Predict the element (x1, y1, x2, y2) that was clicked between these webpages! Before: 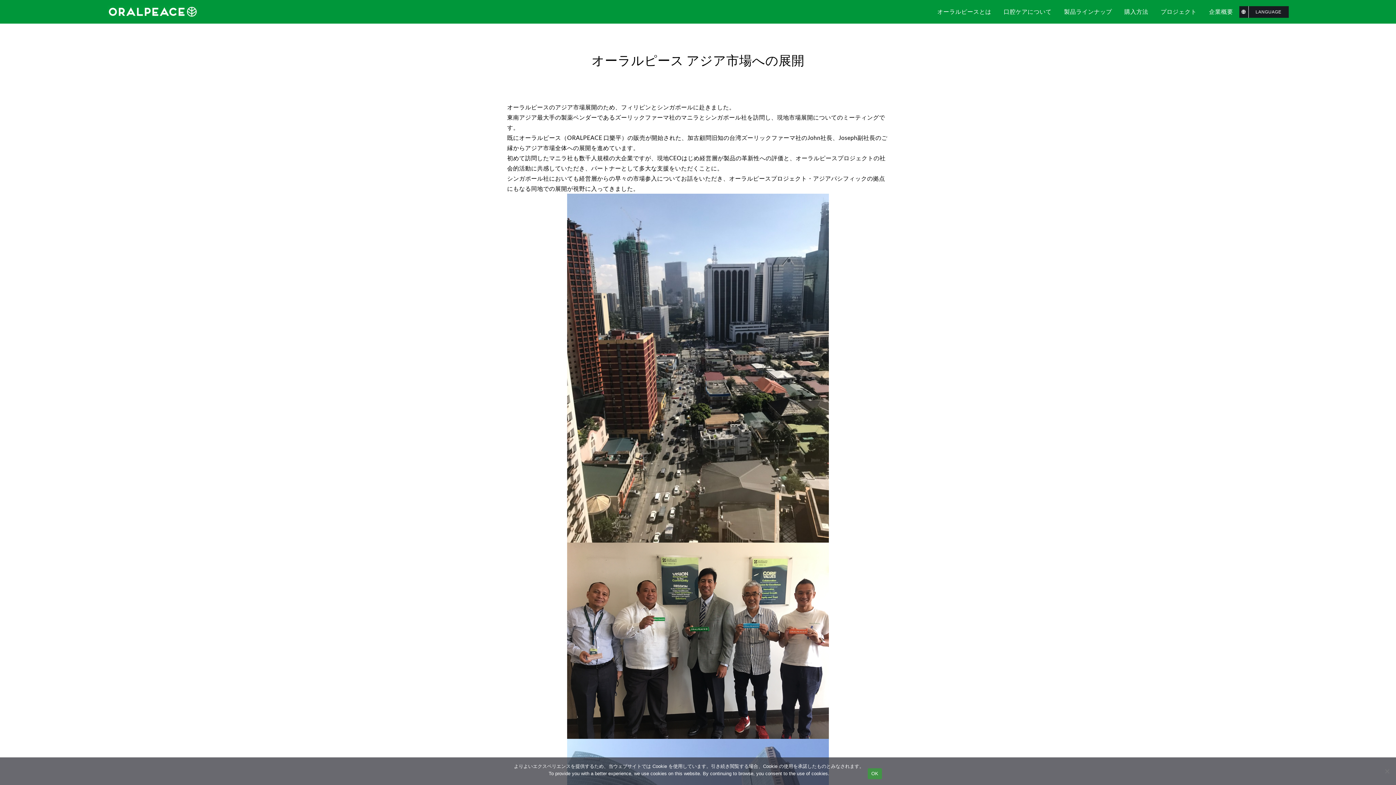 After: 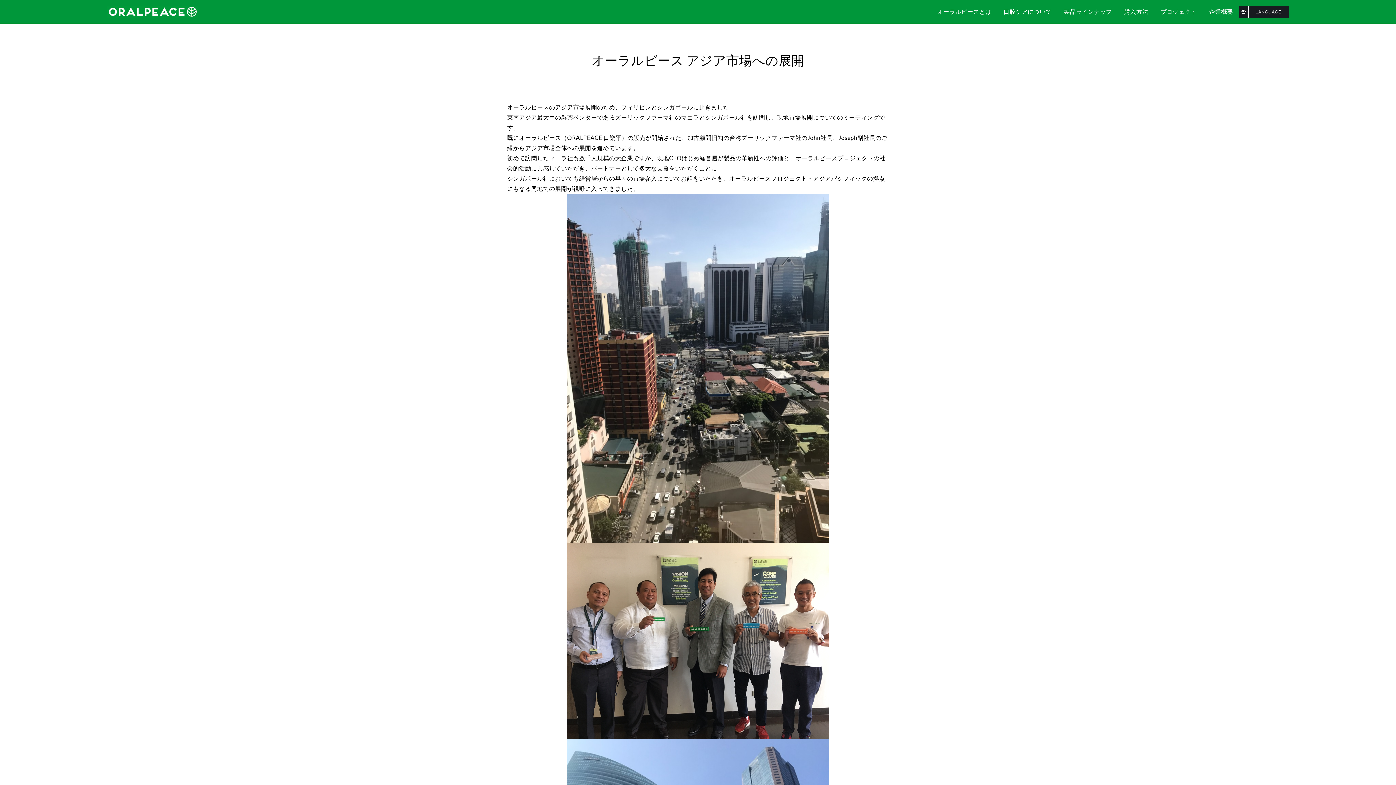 Action: label: OK bbox: (867, 768, 882, 779)